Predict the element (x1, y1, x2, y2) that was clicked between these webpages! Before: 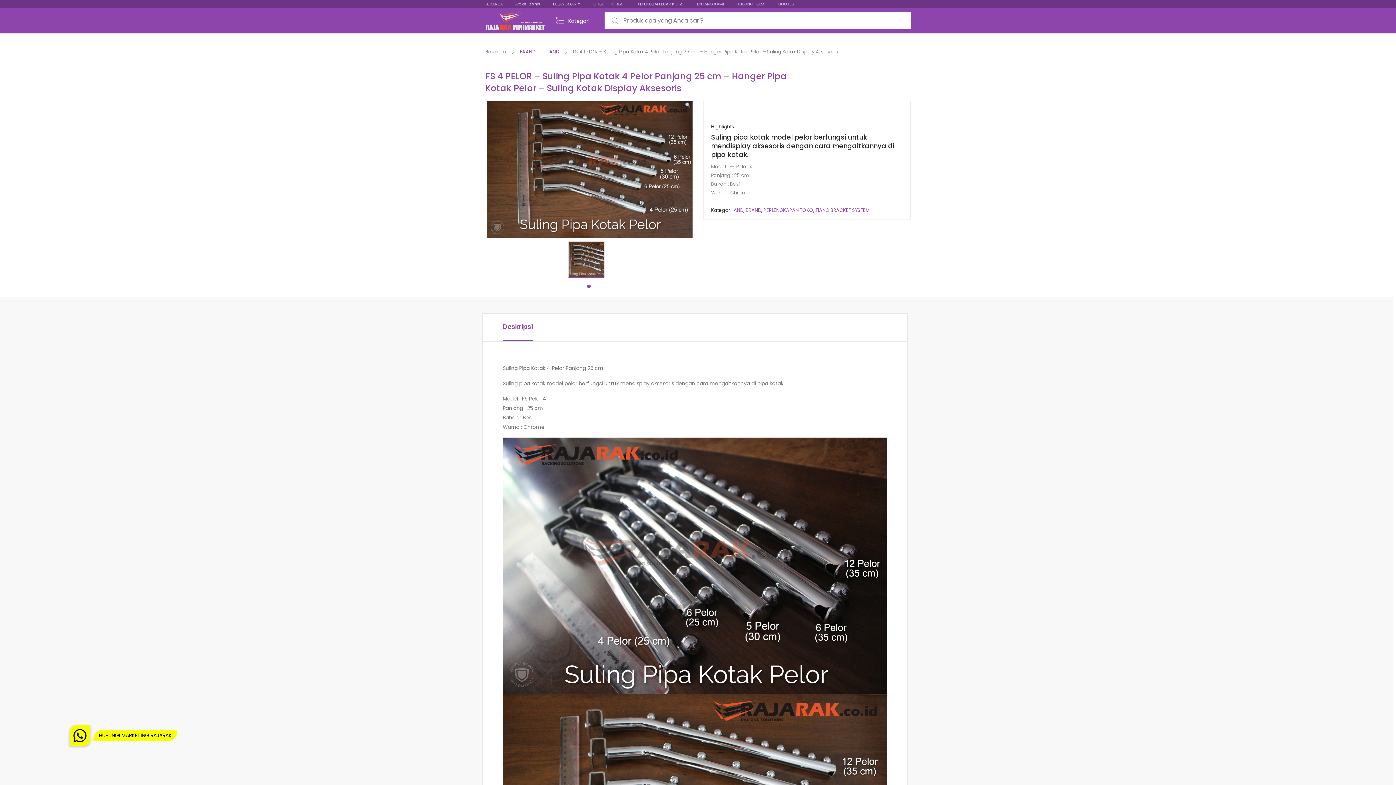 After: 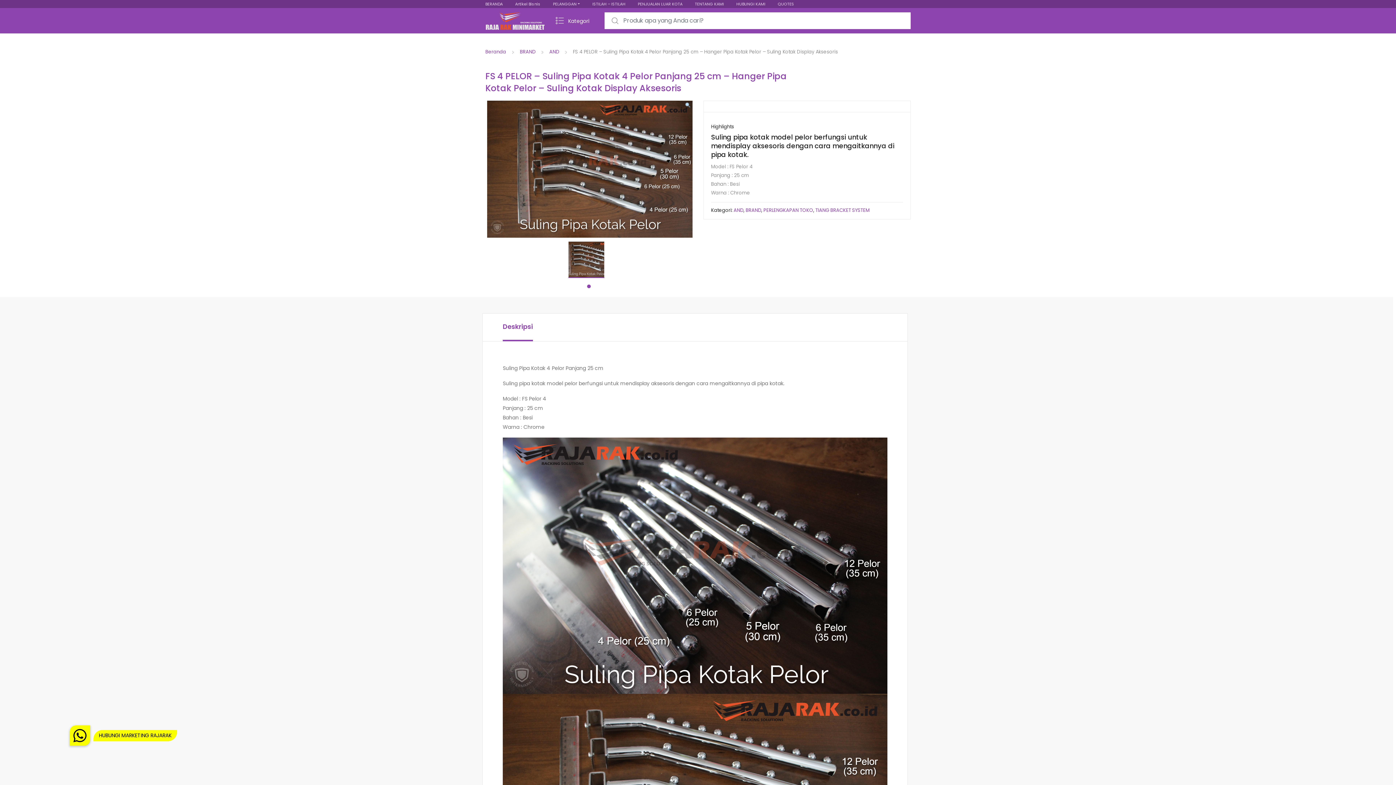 Action: bbox: (502, 313, 533, 341) label: Deskripsi